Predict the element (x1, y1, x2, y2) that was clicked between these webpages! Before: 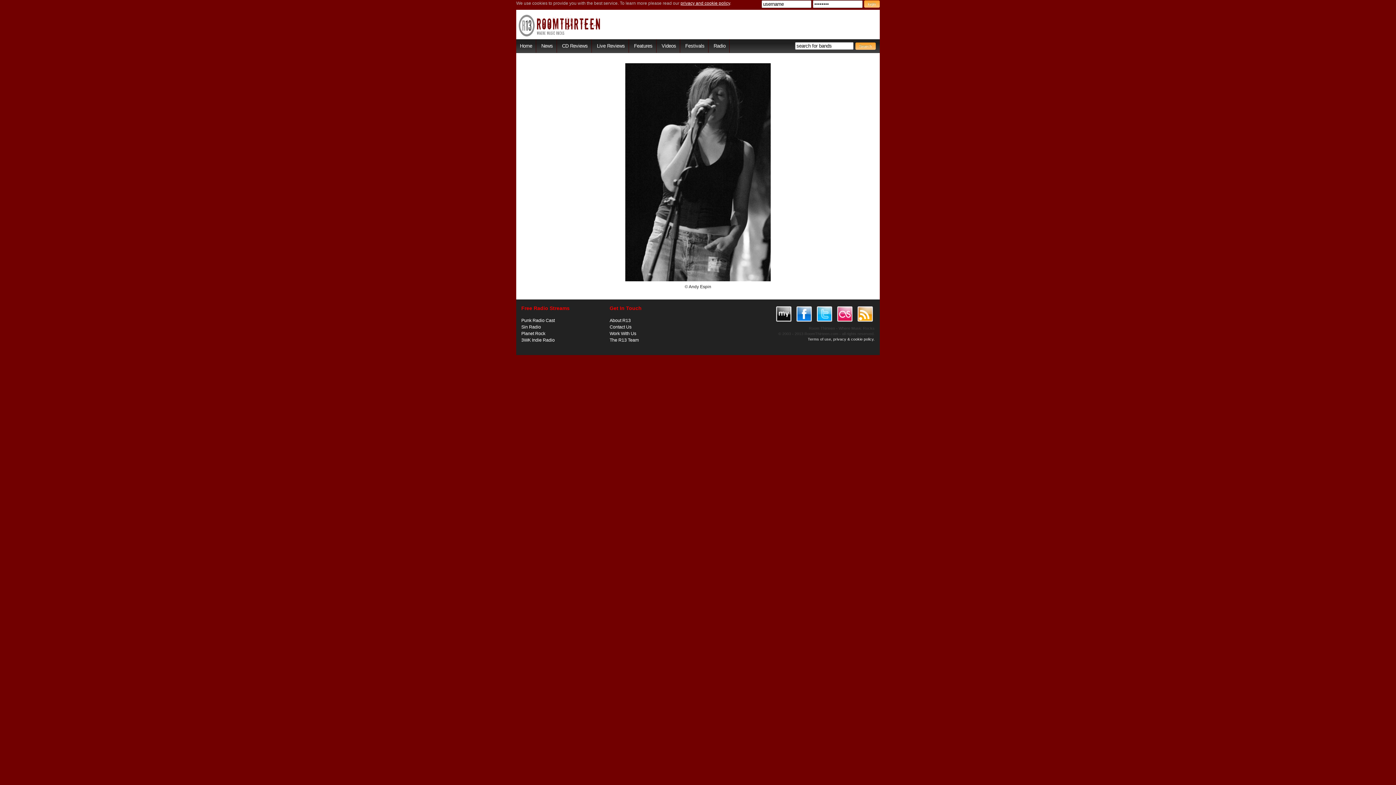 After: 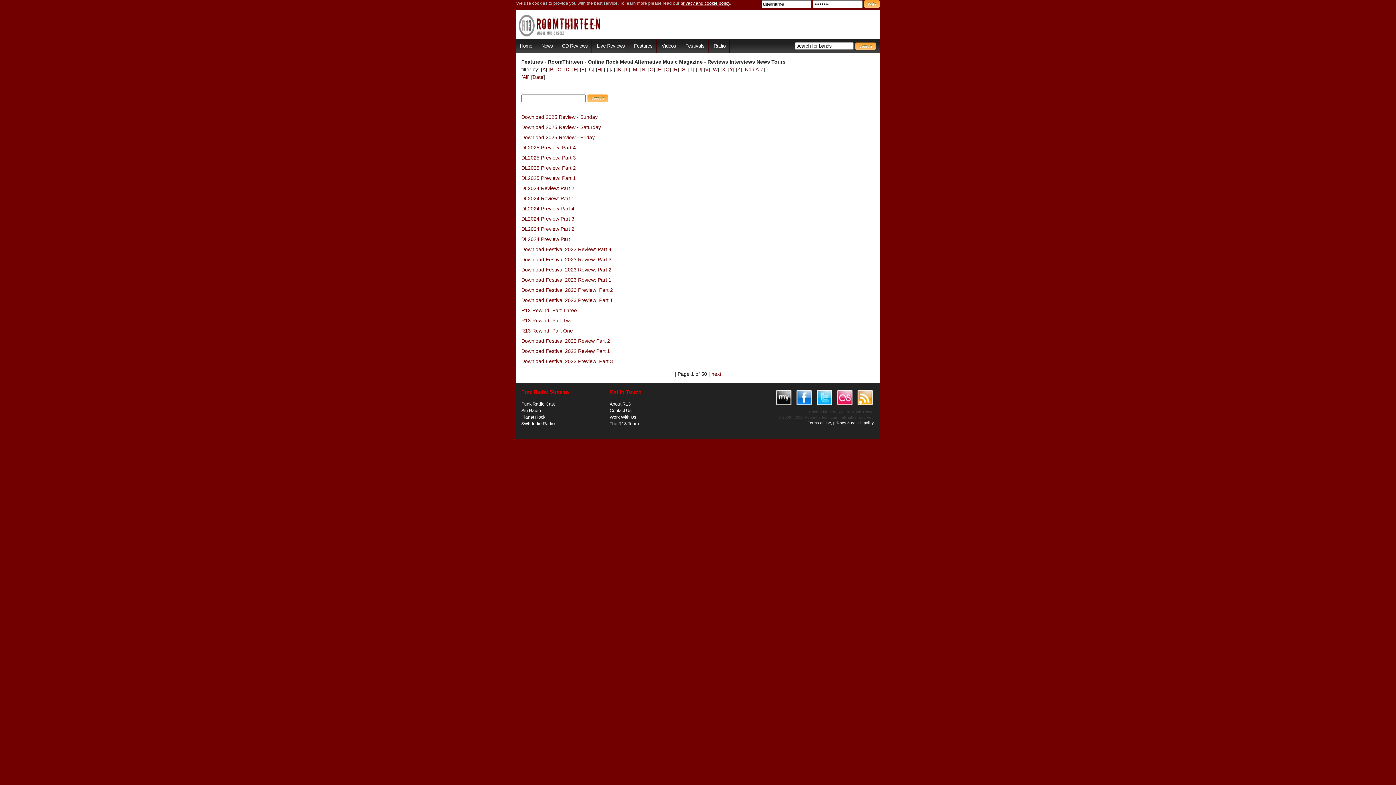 Action: label: Features bbox: (630, 39, 656, 52)